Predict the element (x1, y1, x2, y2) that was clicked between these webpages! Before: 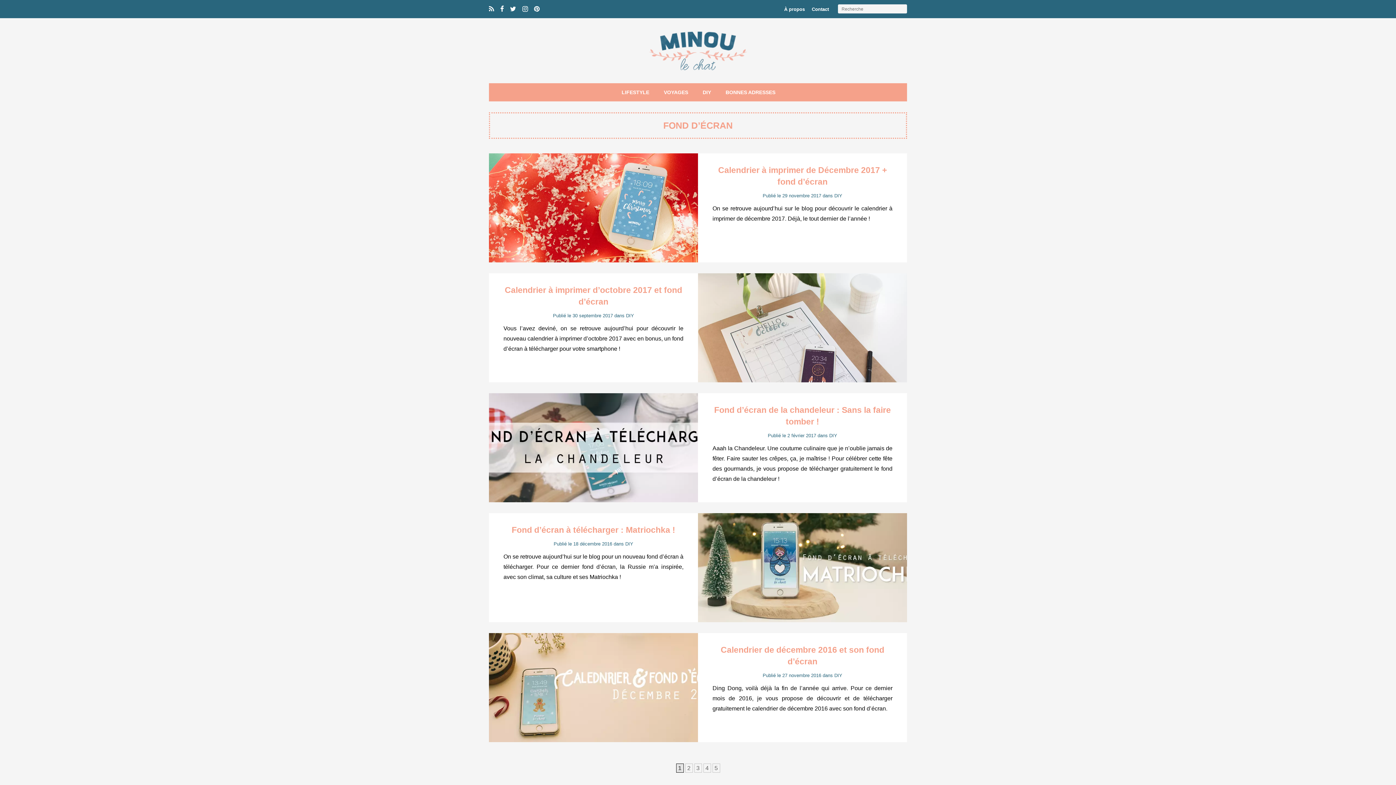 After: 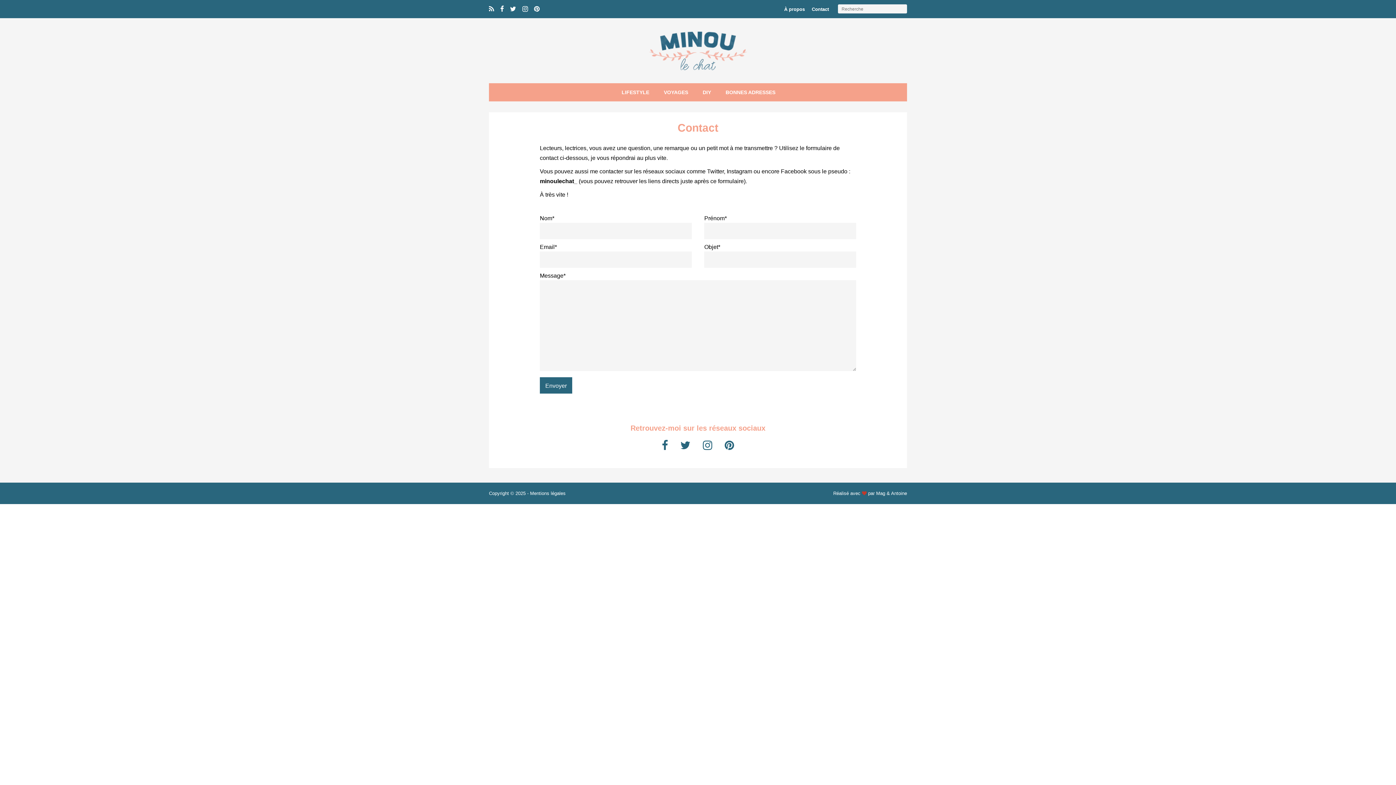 Action: label: Contact bbox: (812, 6, 829, 12)